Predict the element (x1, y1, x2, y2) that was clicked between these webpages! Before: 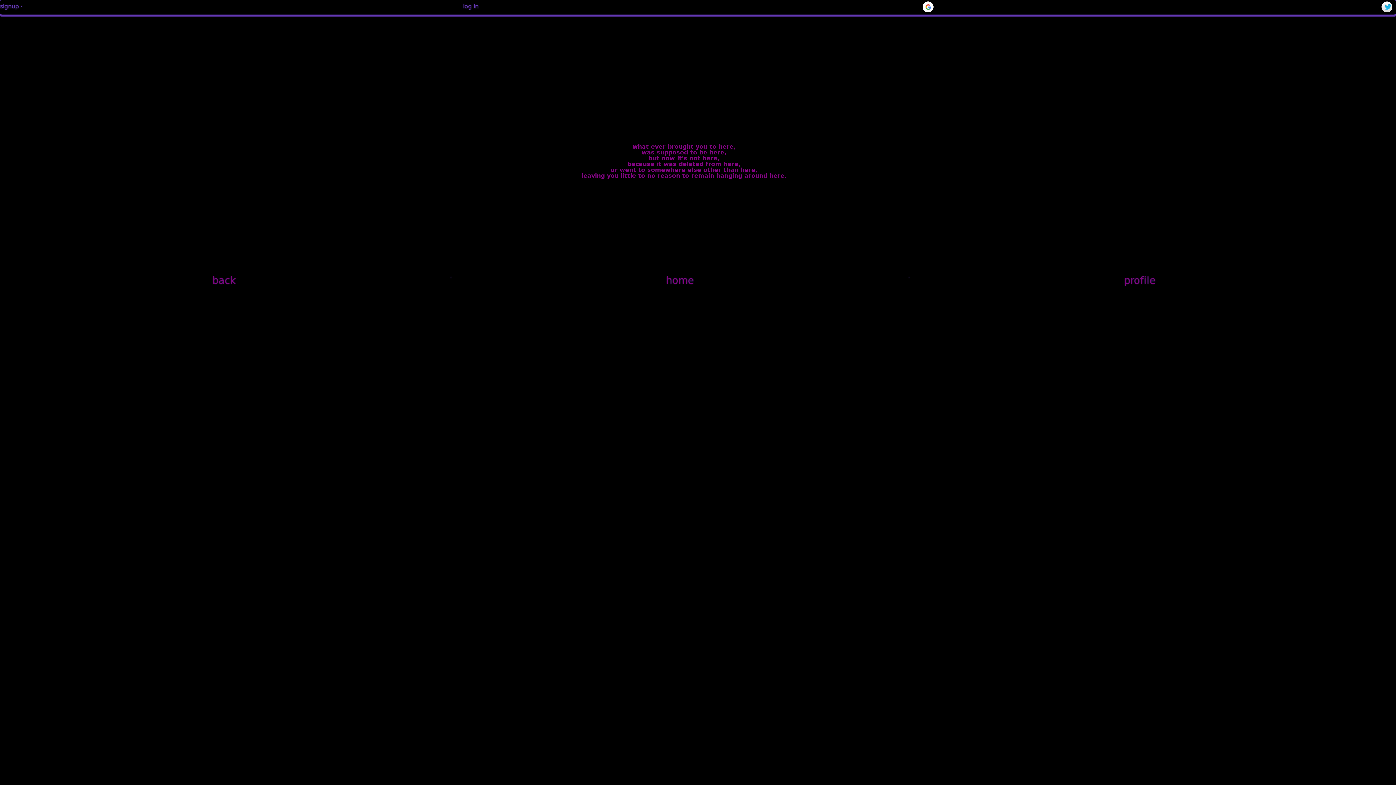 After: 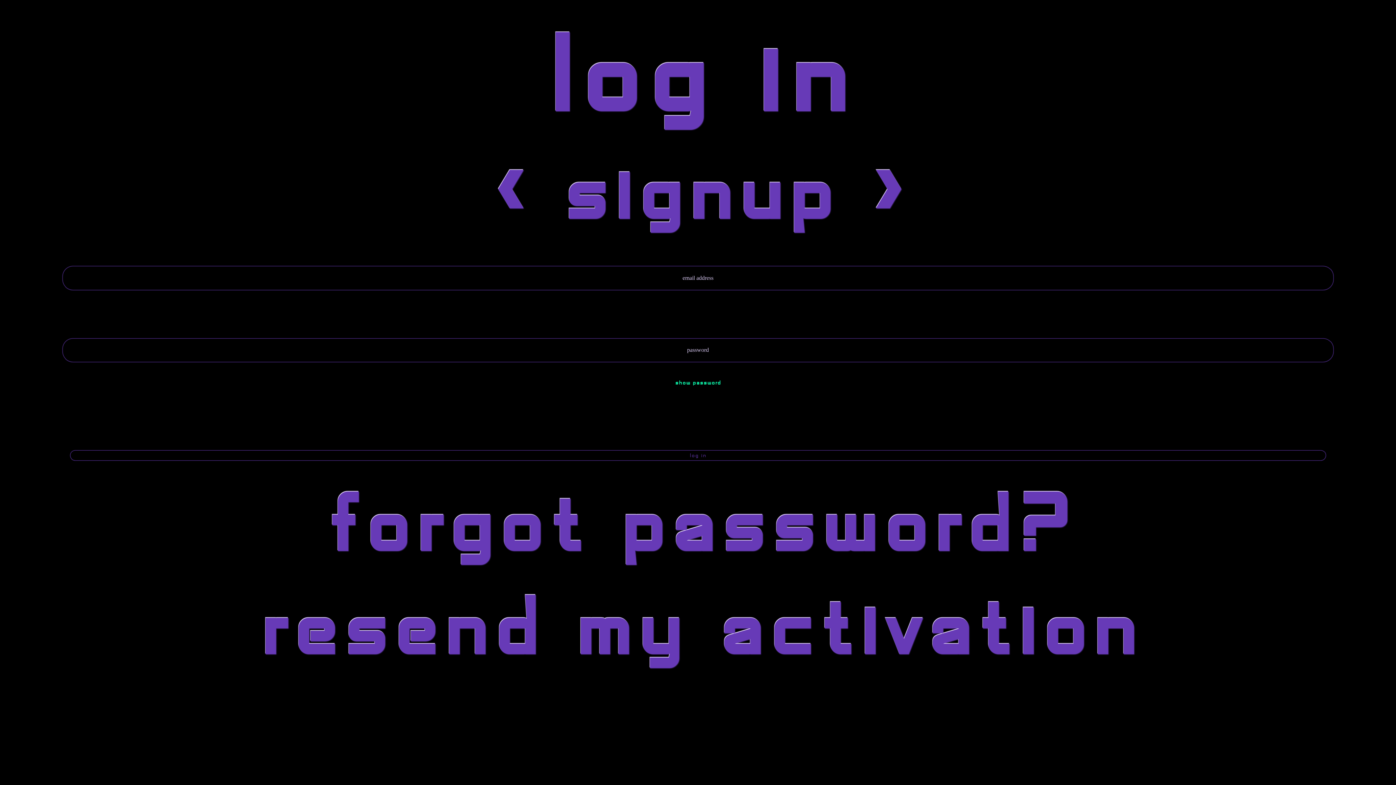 Action: bbox: (463, 0, 478, 14) label: log in